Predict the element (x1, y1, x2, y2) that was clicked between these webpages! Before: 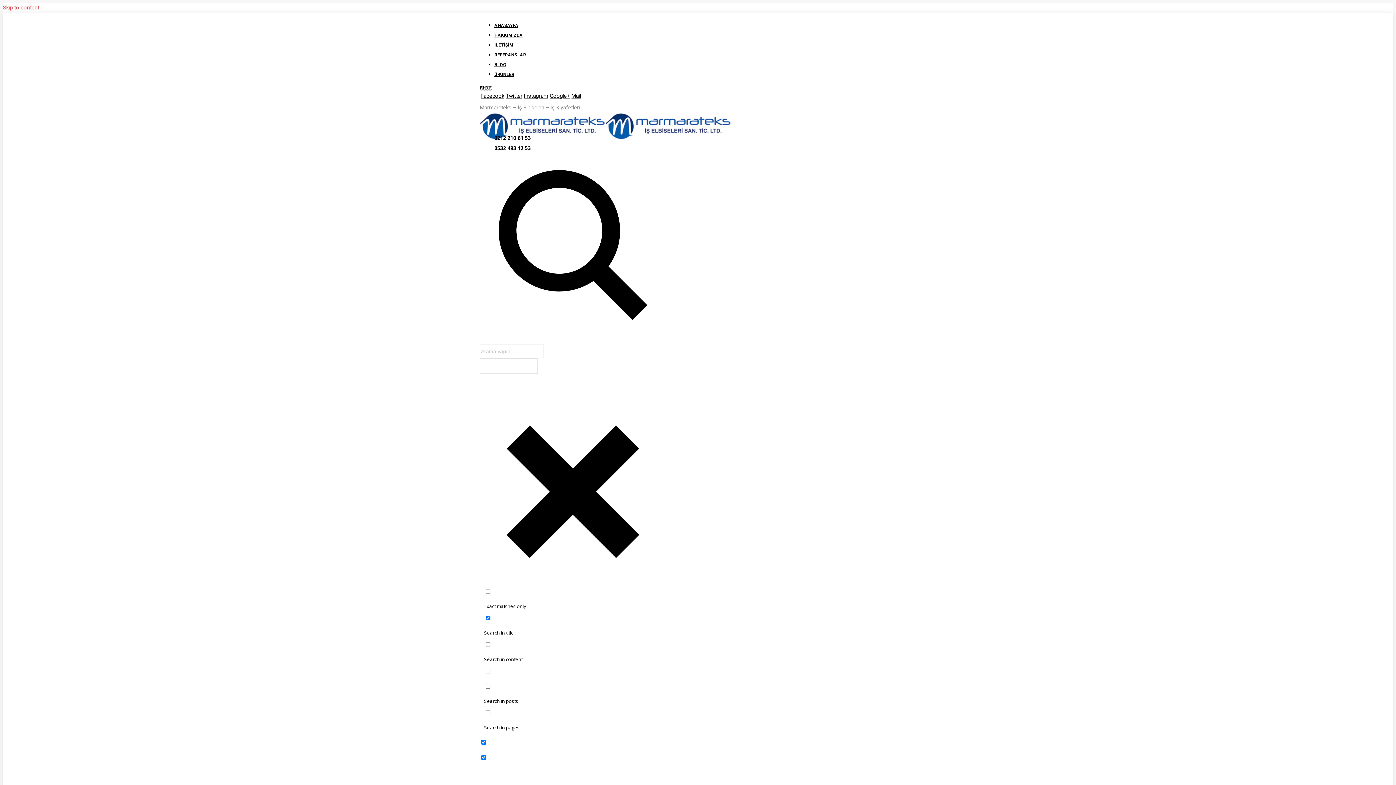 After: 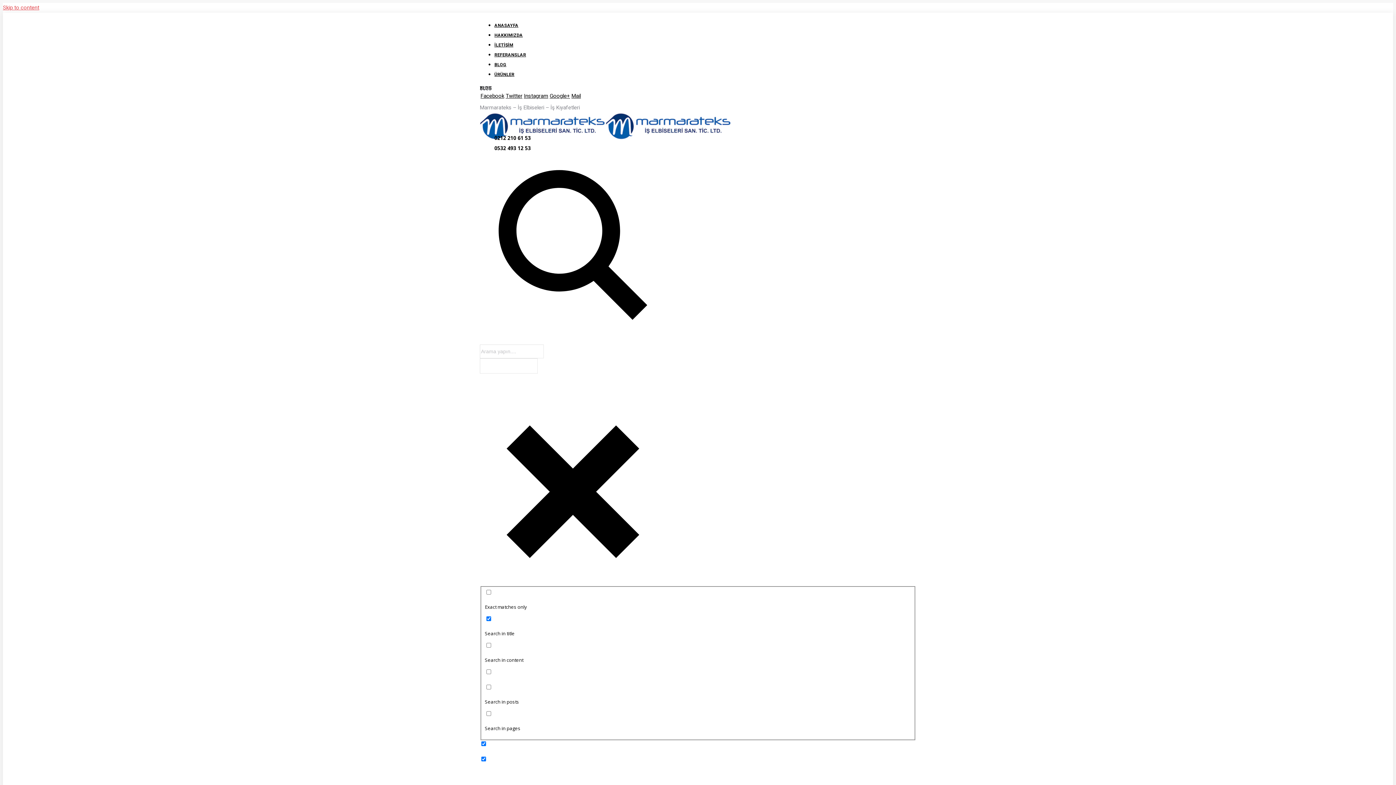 Action: bbox: (480, 134, 746, 141)